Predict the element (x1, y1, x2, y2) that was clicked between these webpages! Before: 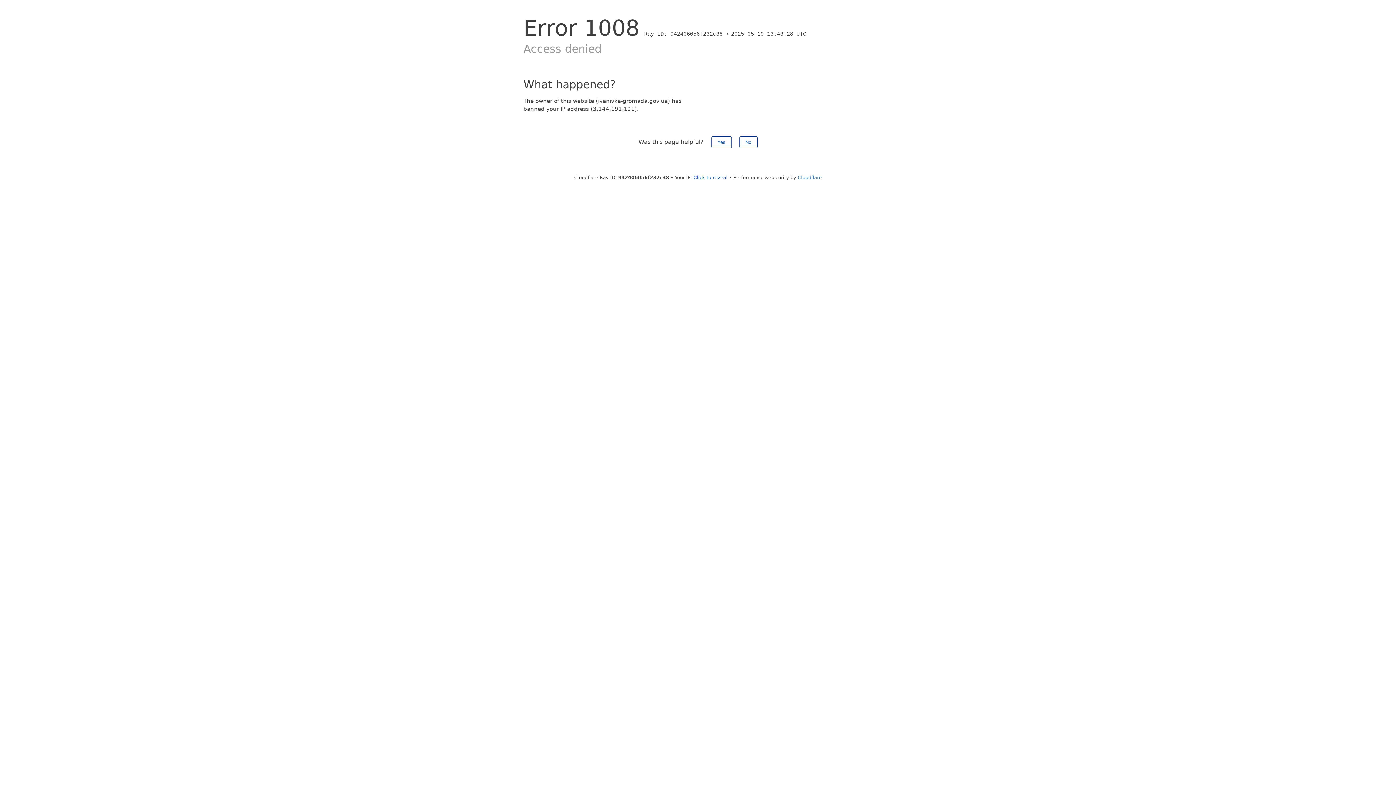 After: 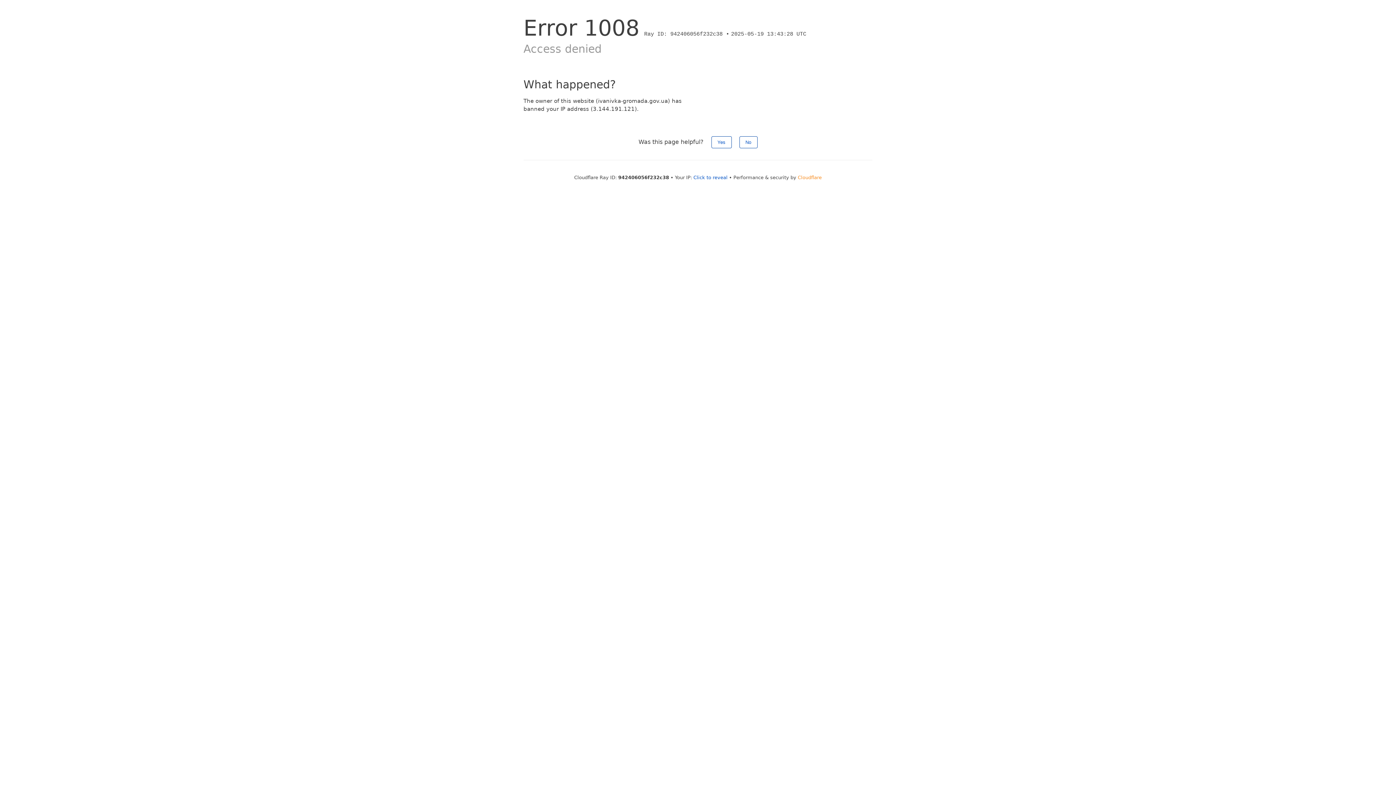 Action: label: Cloudflare bbox: (798, 174, 822, 180)